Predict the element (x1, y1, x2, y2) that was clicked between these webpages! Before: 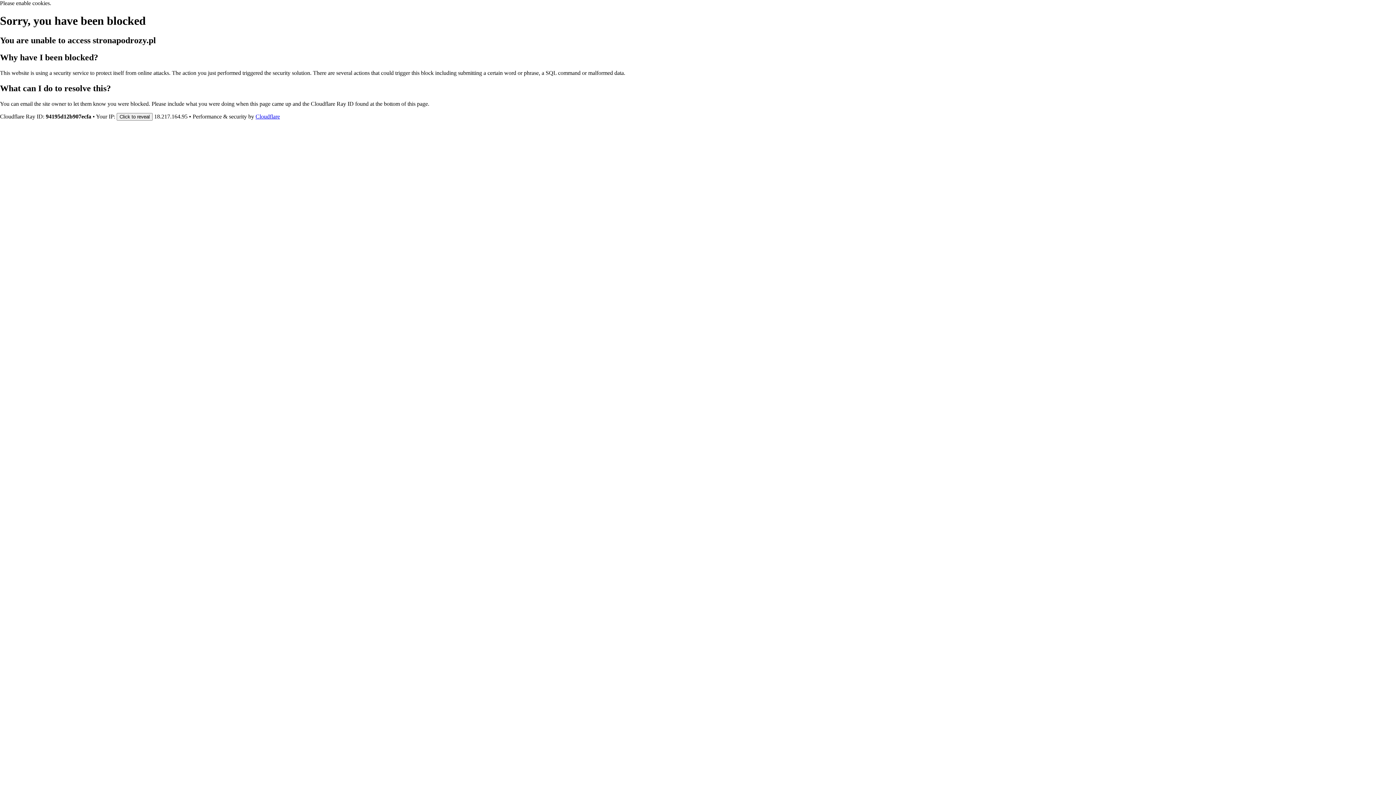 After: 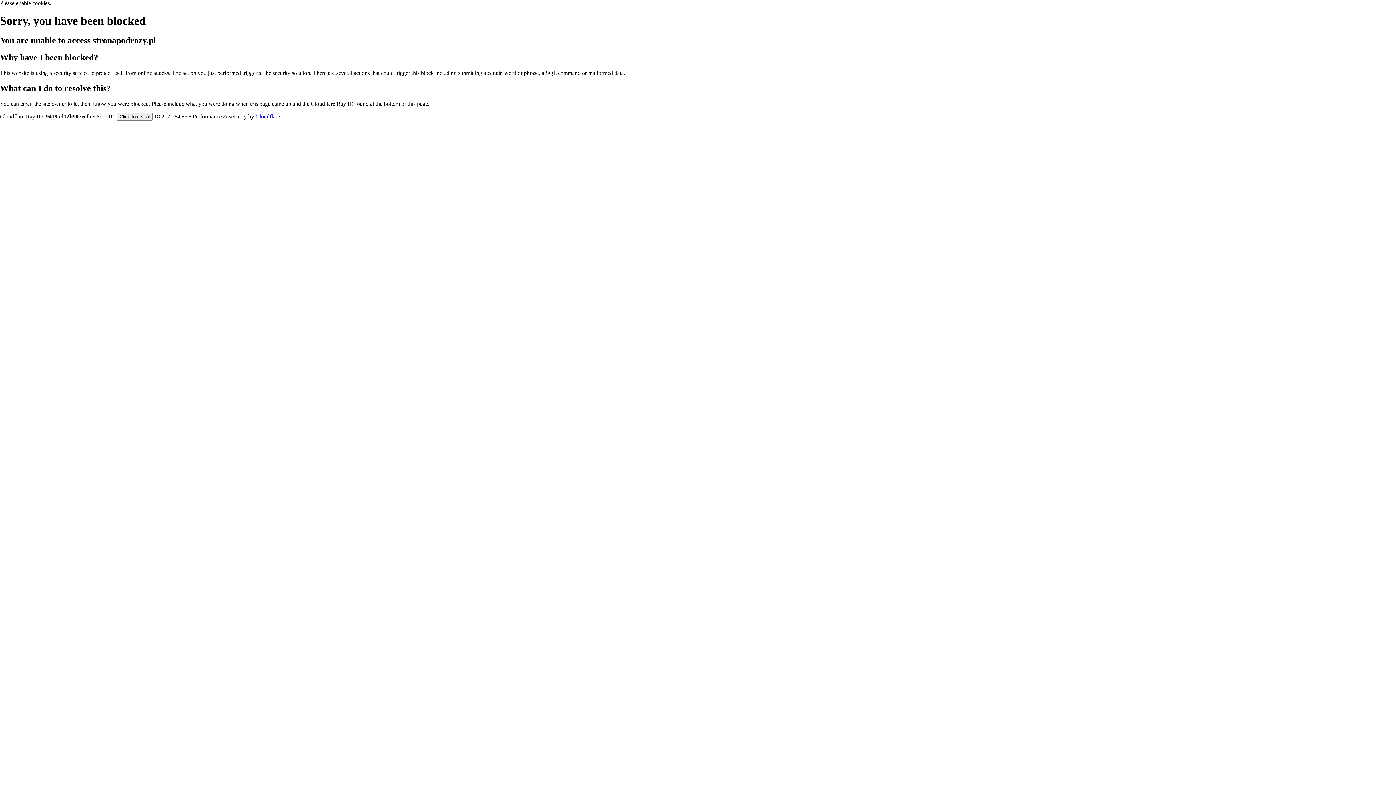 Action: bbox: (255, 113, 280, 119) label: Cloudflare